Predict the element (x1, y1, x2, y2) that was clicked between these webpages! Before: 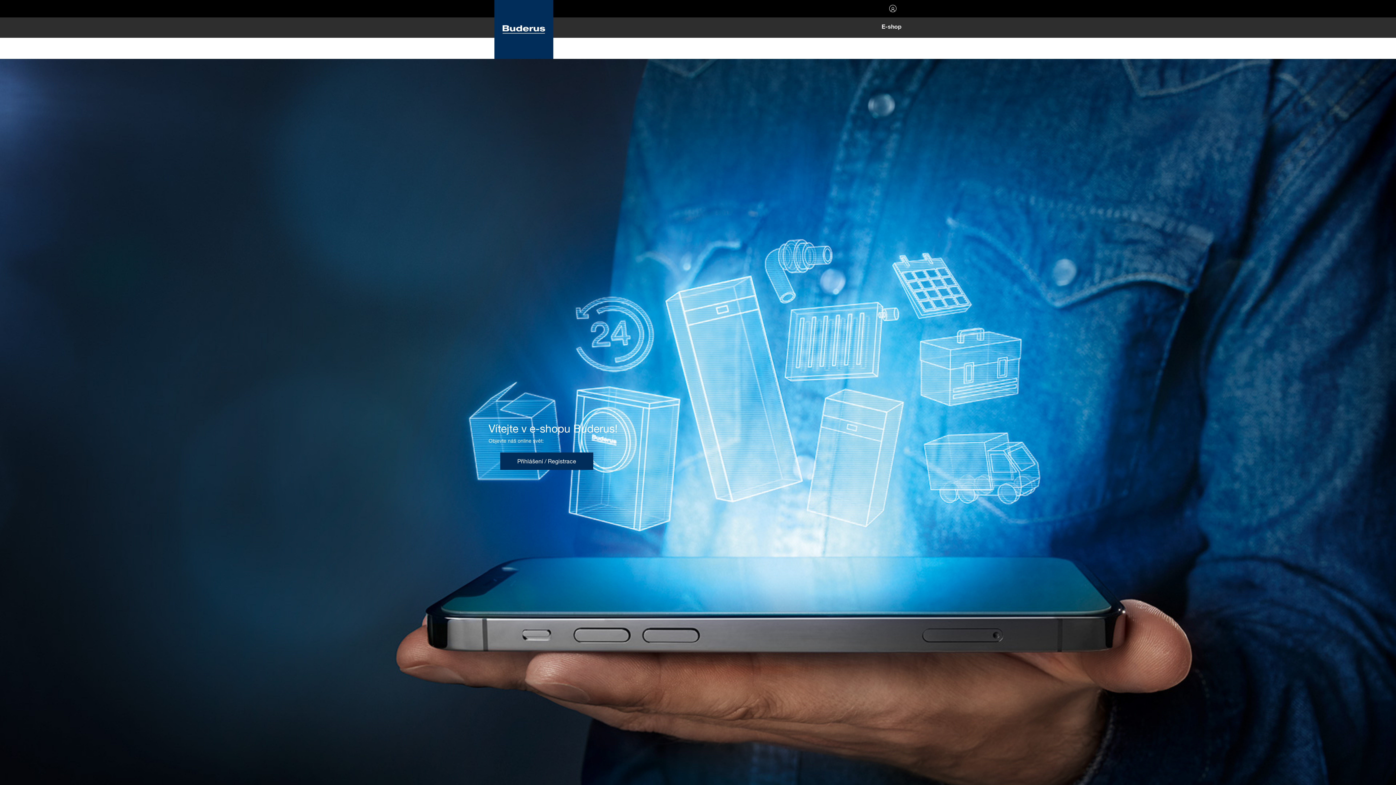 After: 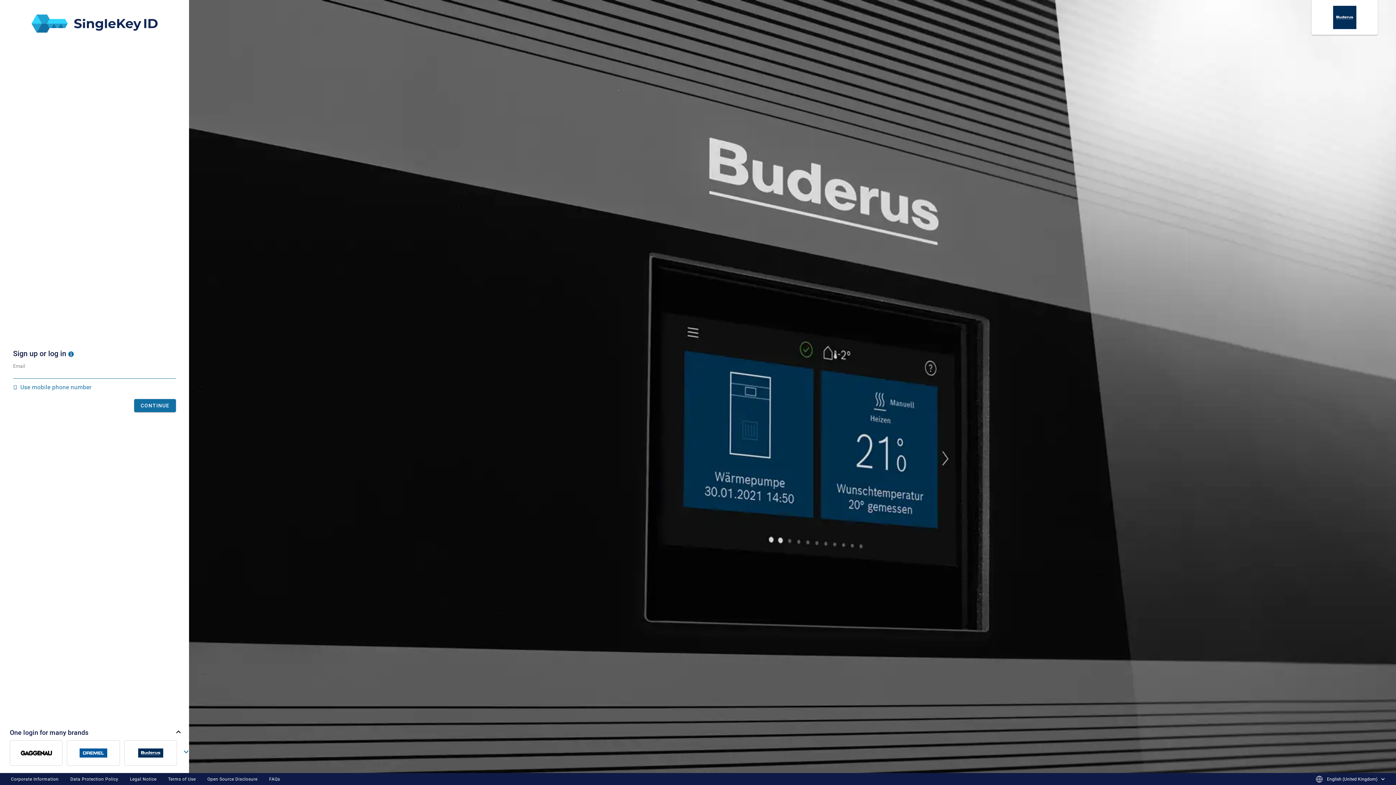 Action: bbox: (500, 452, 593, 470) label: Přihlášení / Registrace